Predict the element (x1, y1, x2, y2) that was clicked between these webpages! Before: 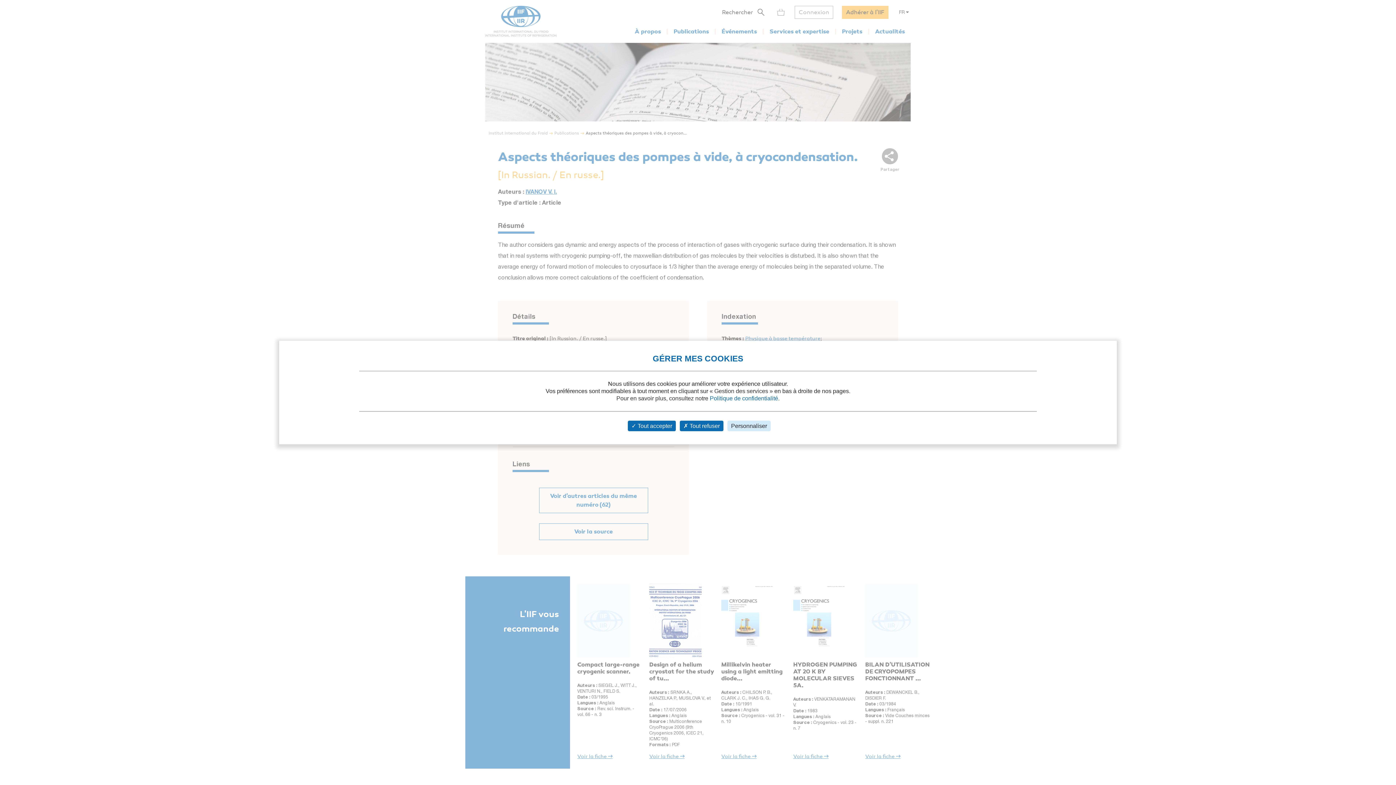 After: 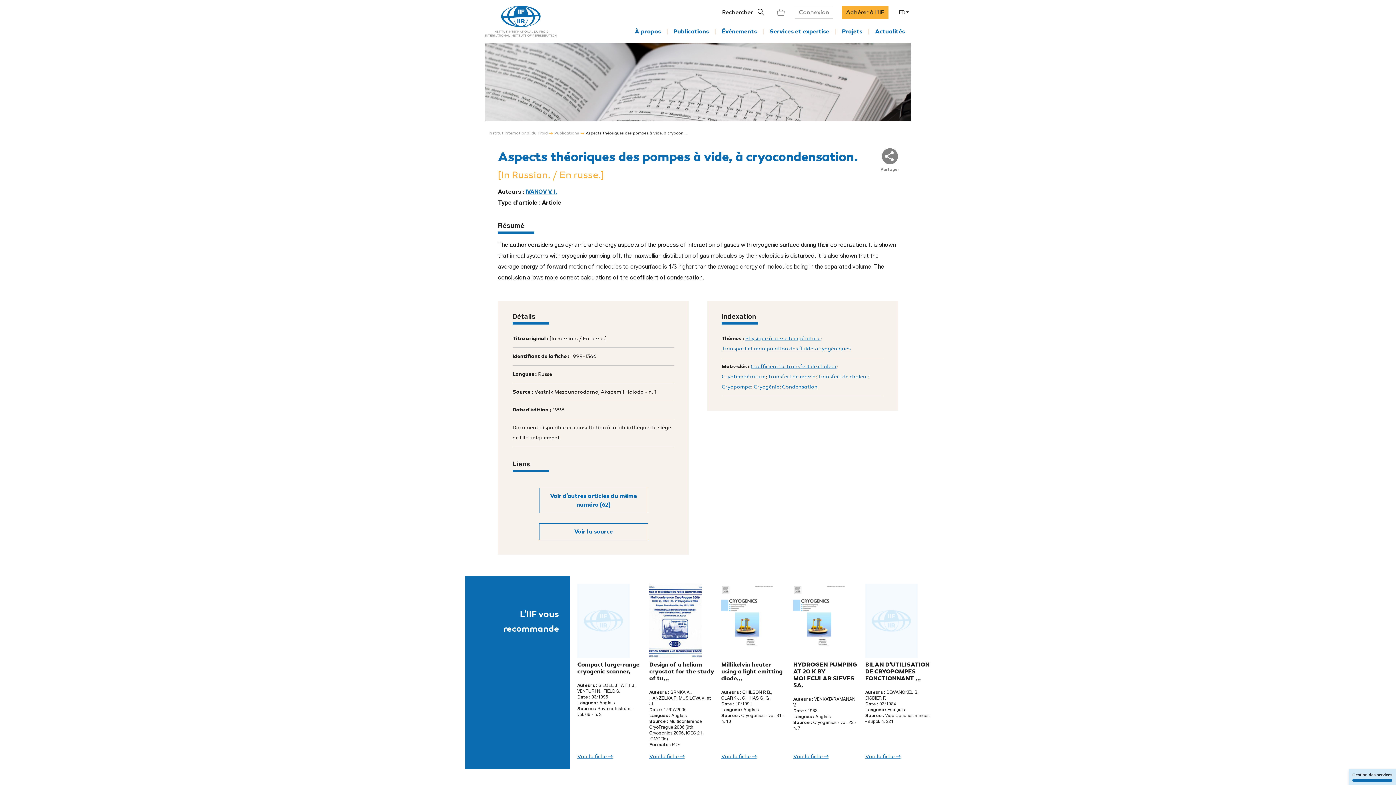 Action: label:  Tout accepter bbox: (628, 420, 676, 431)